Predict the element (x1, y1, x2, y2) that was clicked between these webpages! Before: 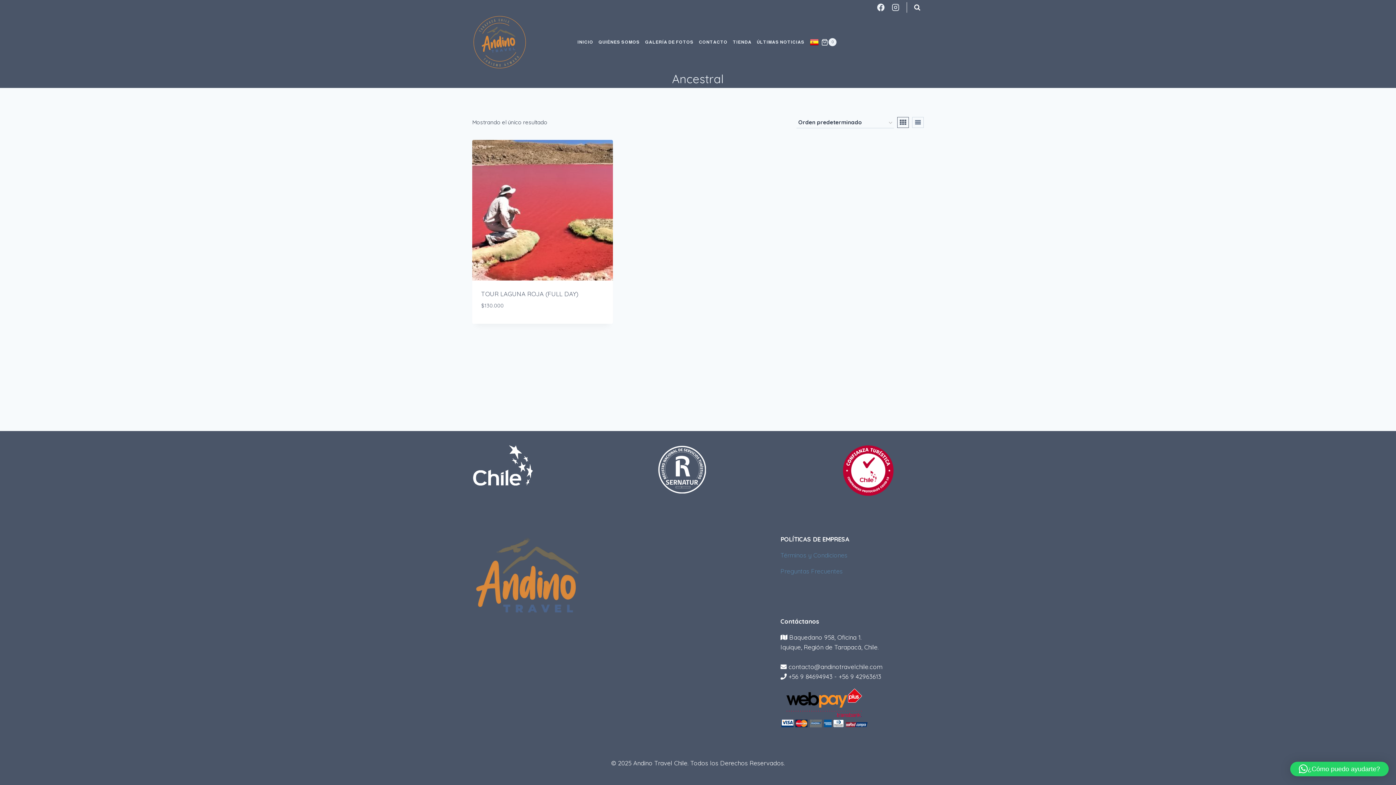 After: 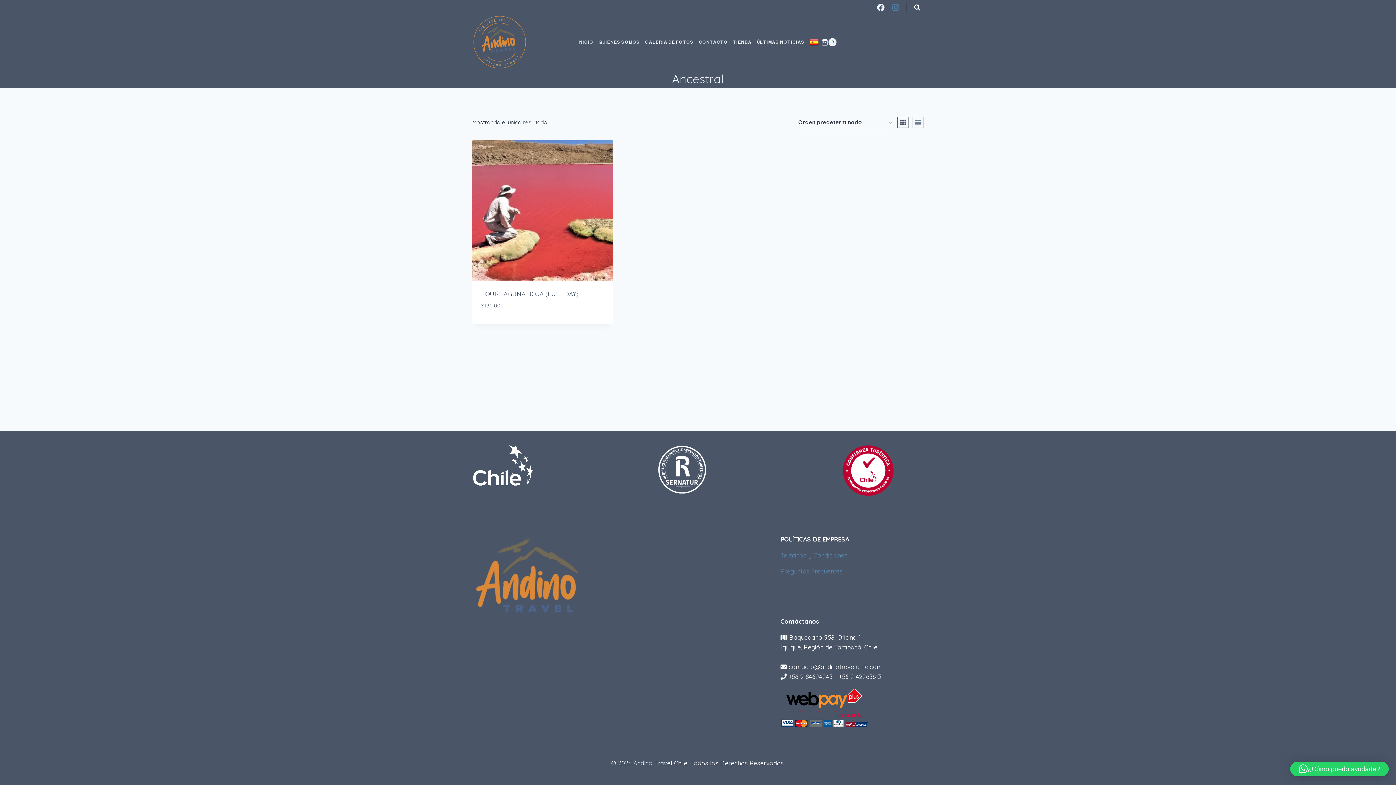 Action: bbox: (888, 0, 903, 14) label: Instagram